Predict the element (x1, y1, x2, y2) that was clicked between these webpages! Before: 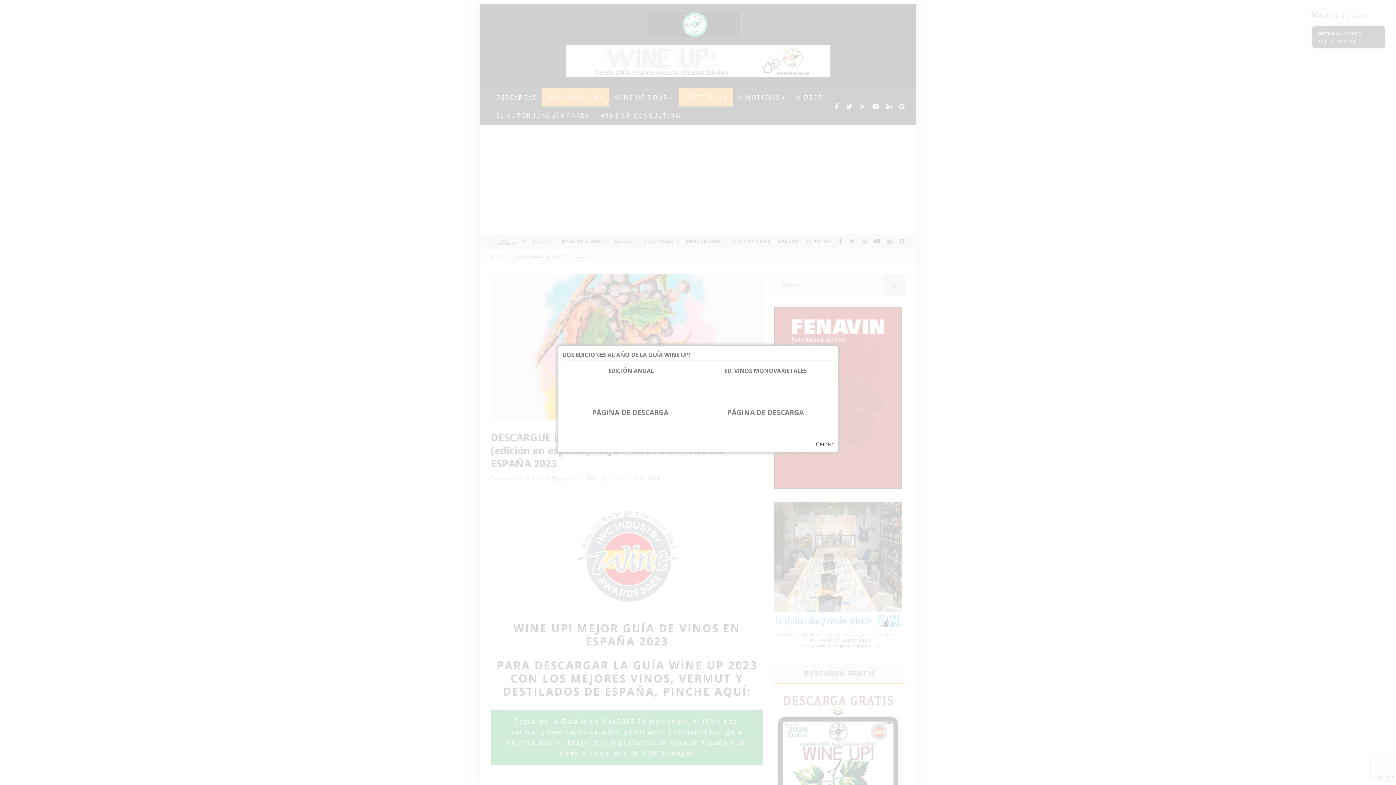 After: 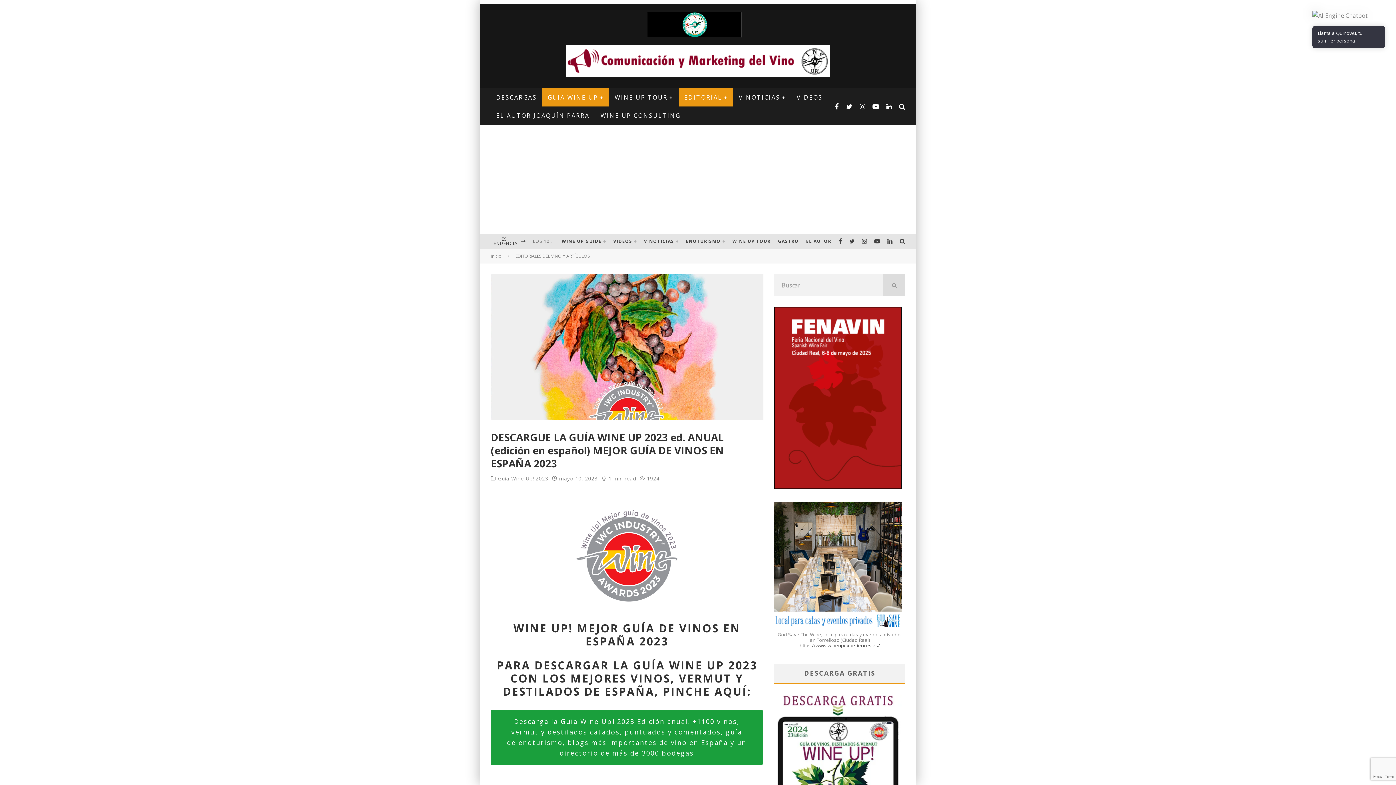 Action: bbox: (592, 407, 668, 417) label: PÁGINA DE DESCARGA